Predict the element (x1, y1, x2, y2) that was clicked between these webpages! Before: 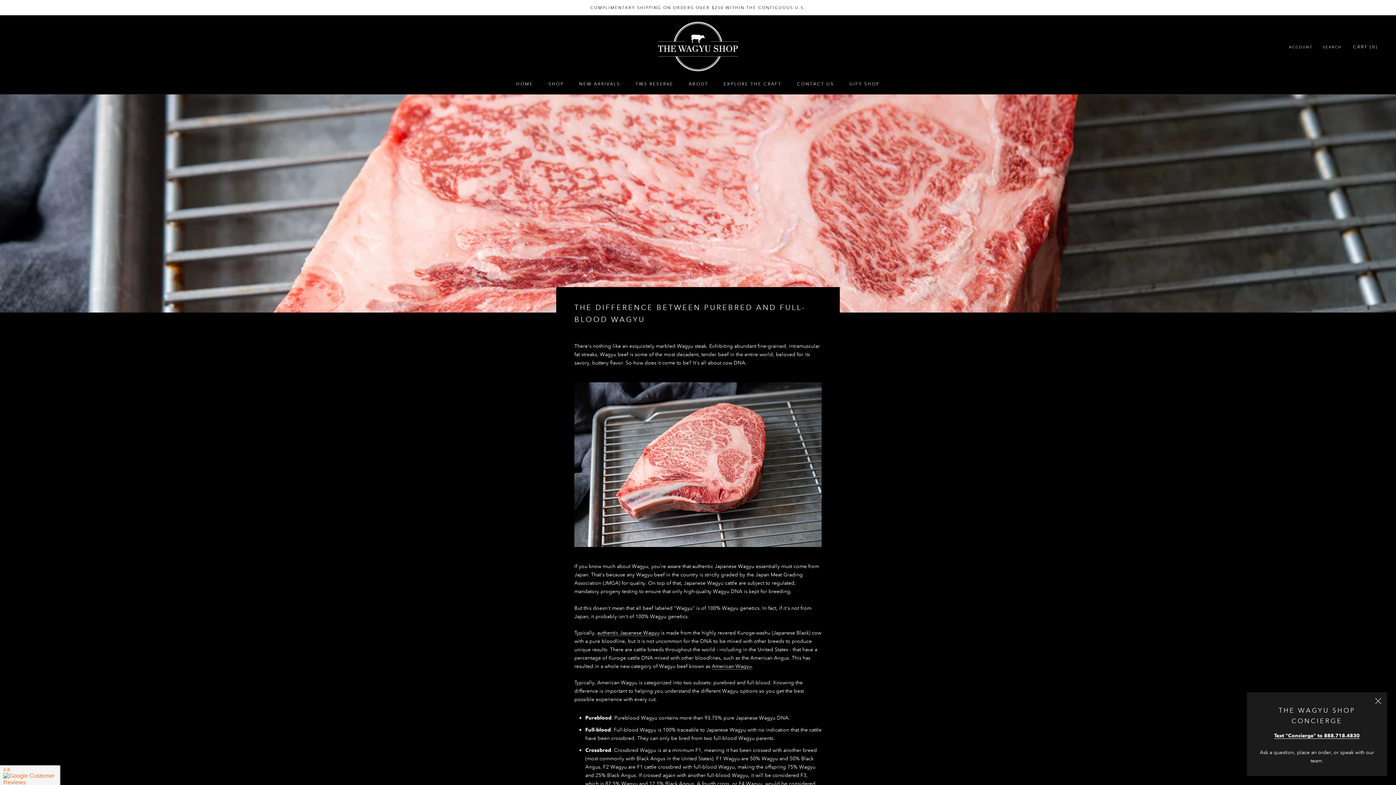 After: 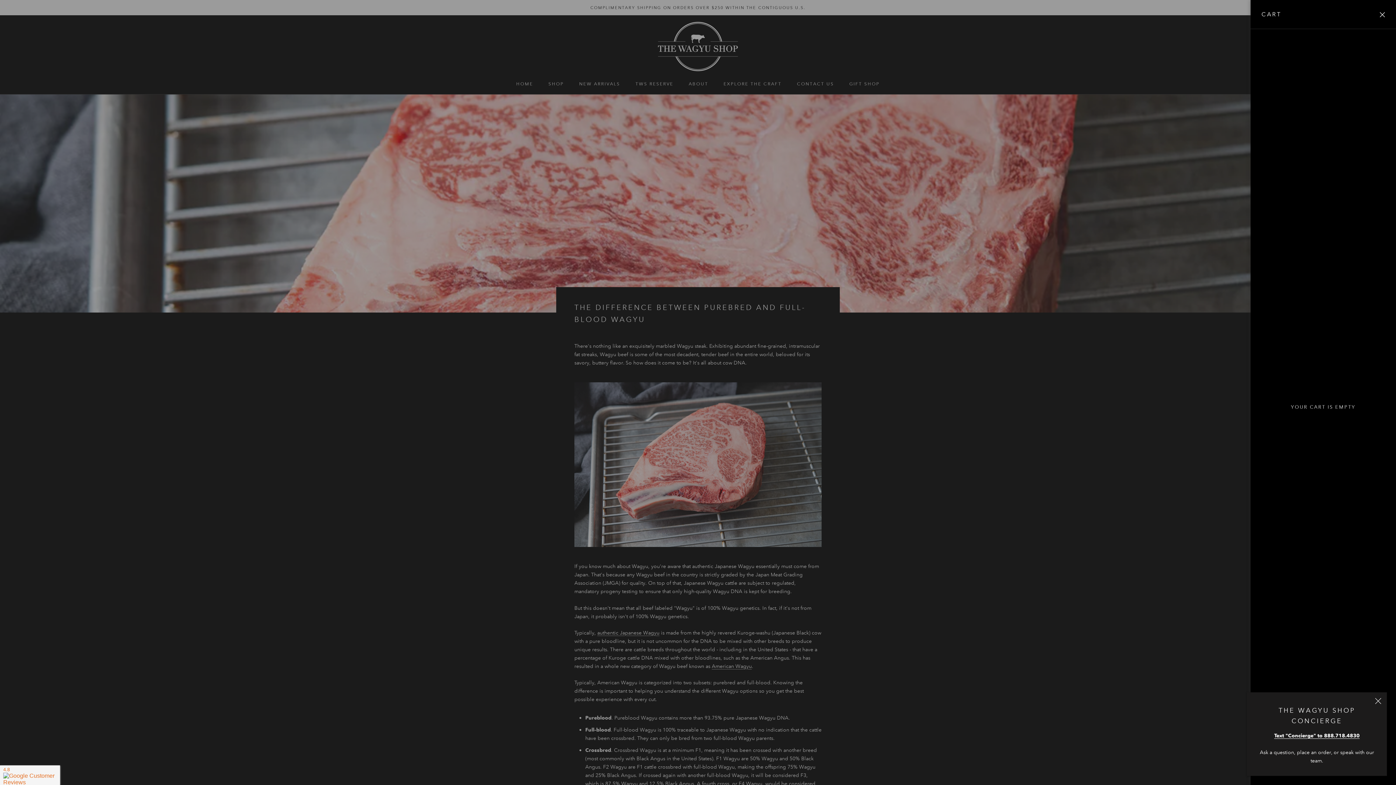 Action: label: Open cart bbox: (1353, 43, 1378, 49)